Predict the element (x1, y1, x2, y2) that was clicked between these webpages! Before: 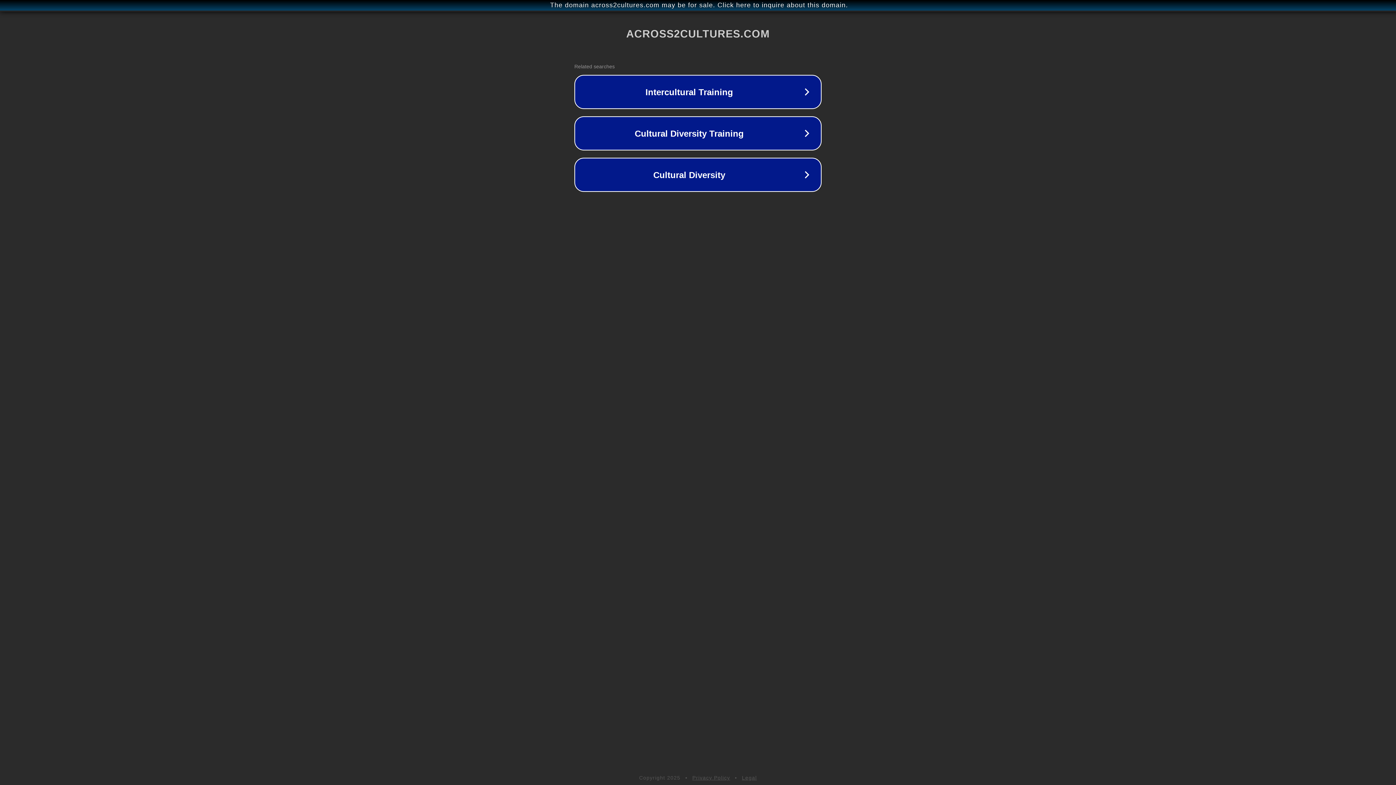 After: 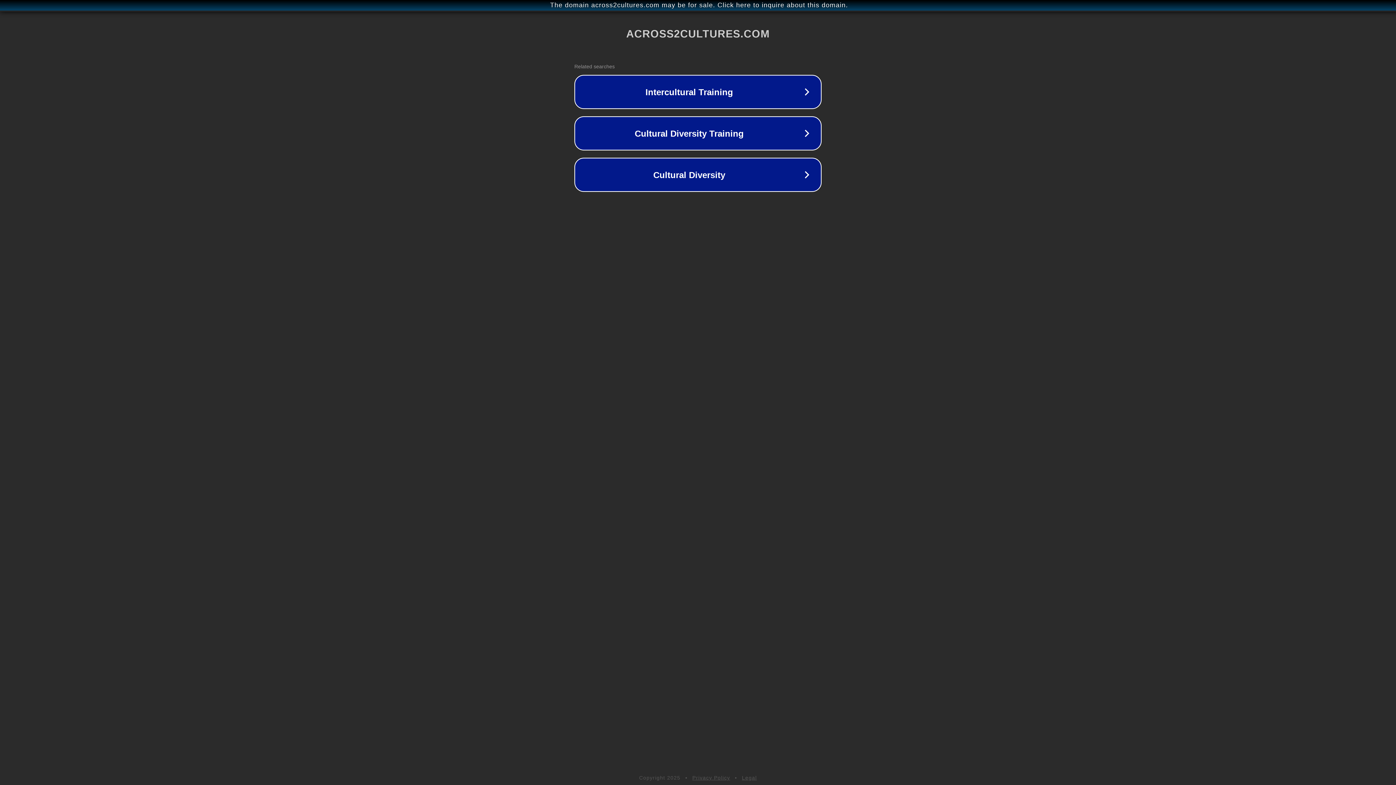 Action: bbox: (742, 775, 757, 781) label: Legal